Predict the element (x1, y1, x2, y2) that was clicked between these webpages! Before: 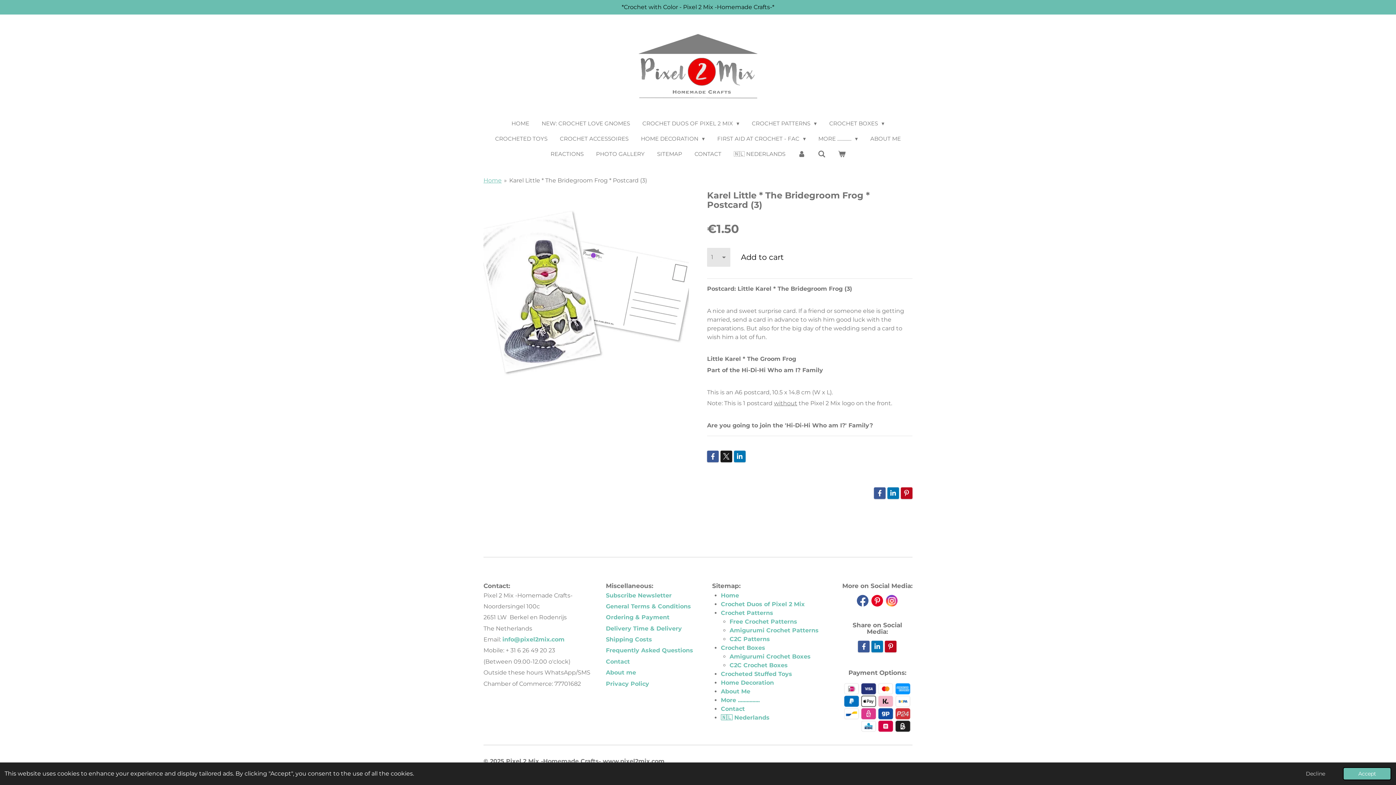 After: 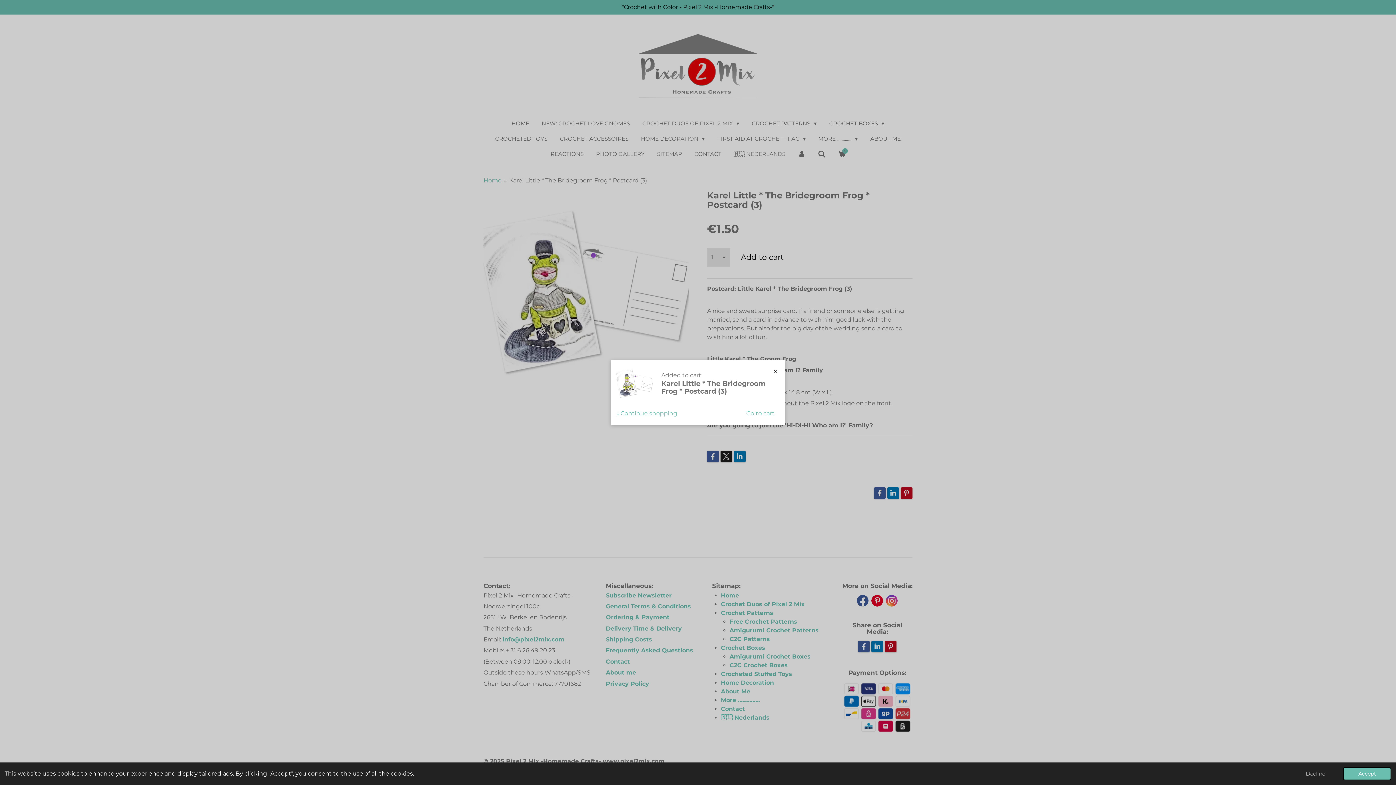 Action: bbox: (734, 248, 790, 266) label: Add to cart